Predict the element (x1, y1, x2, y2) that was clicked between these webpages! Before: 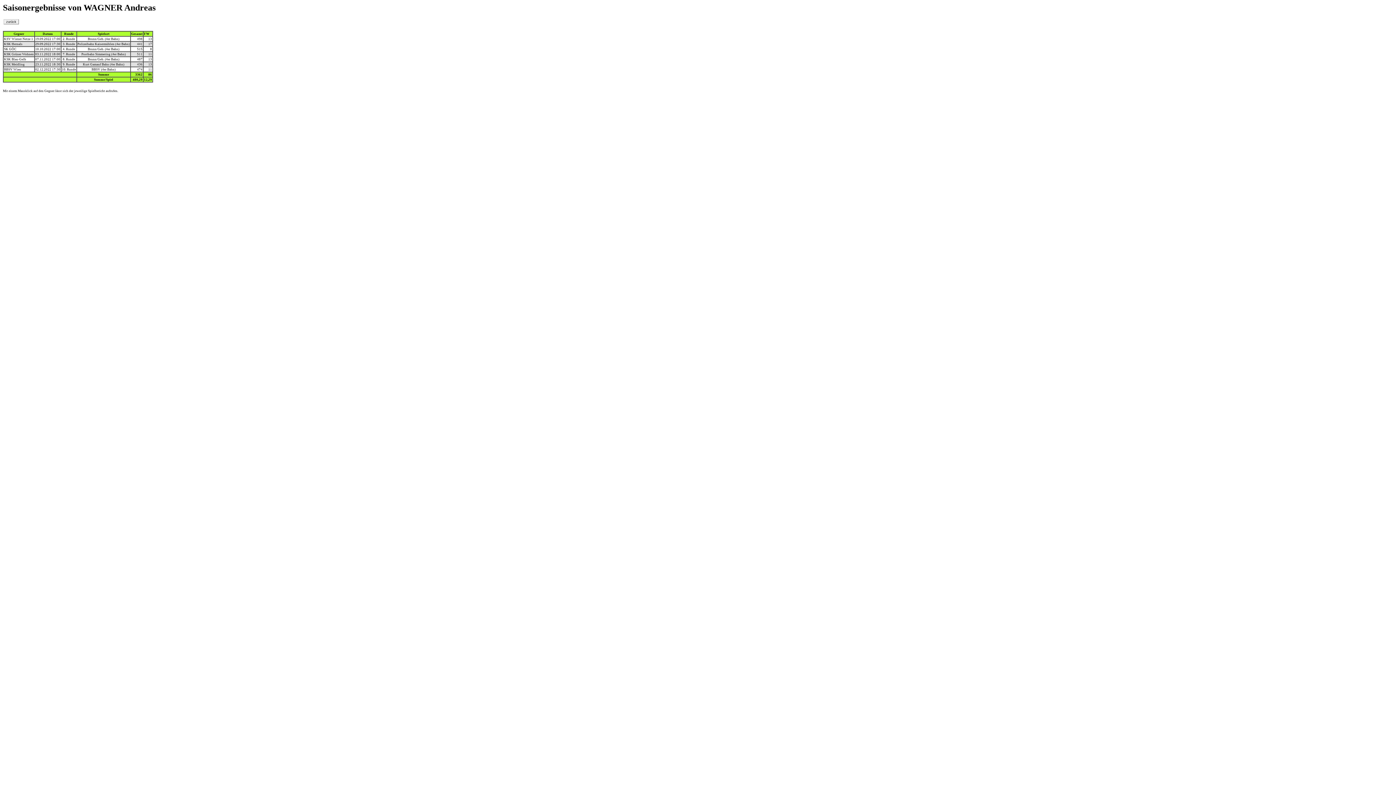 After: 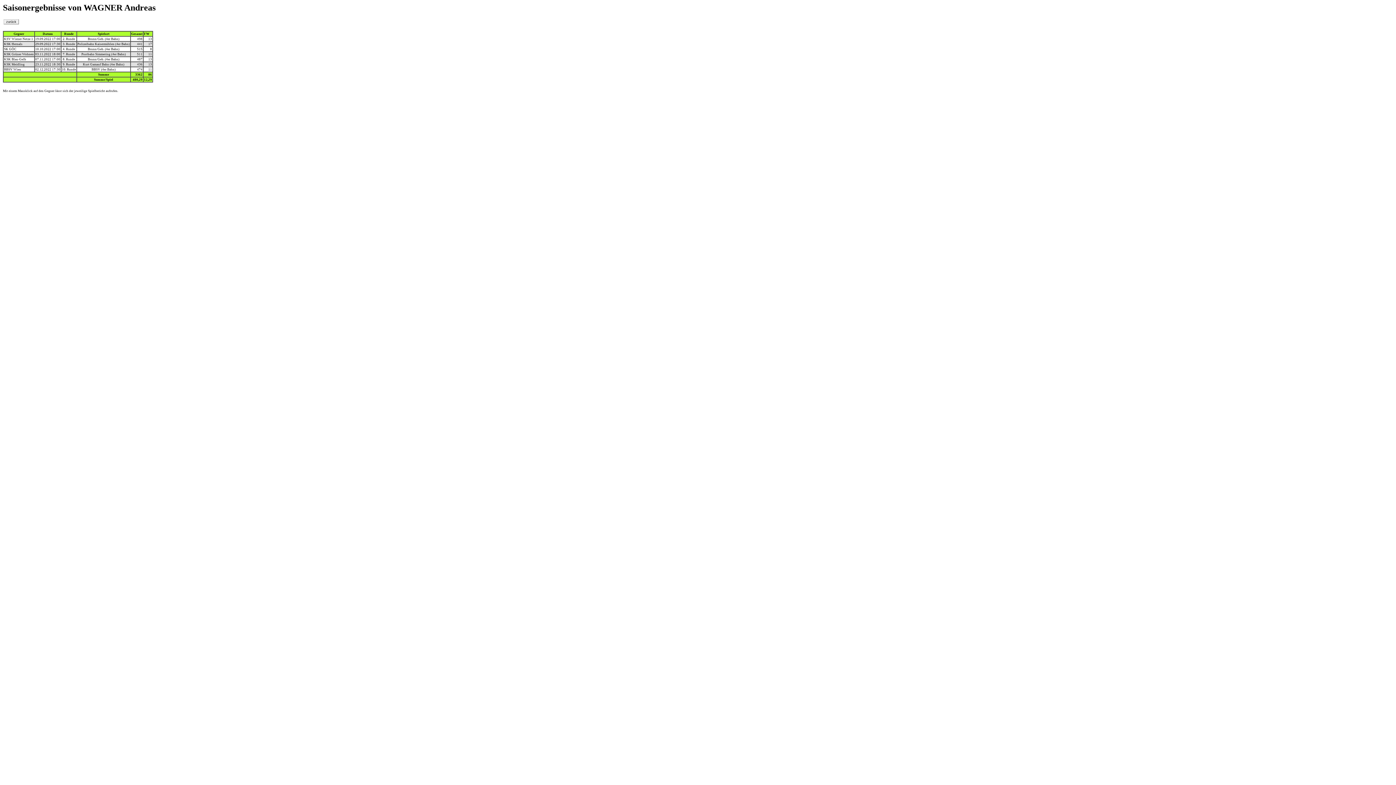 Action: label: 498 bbox: (137, 37, 142, 40)